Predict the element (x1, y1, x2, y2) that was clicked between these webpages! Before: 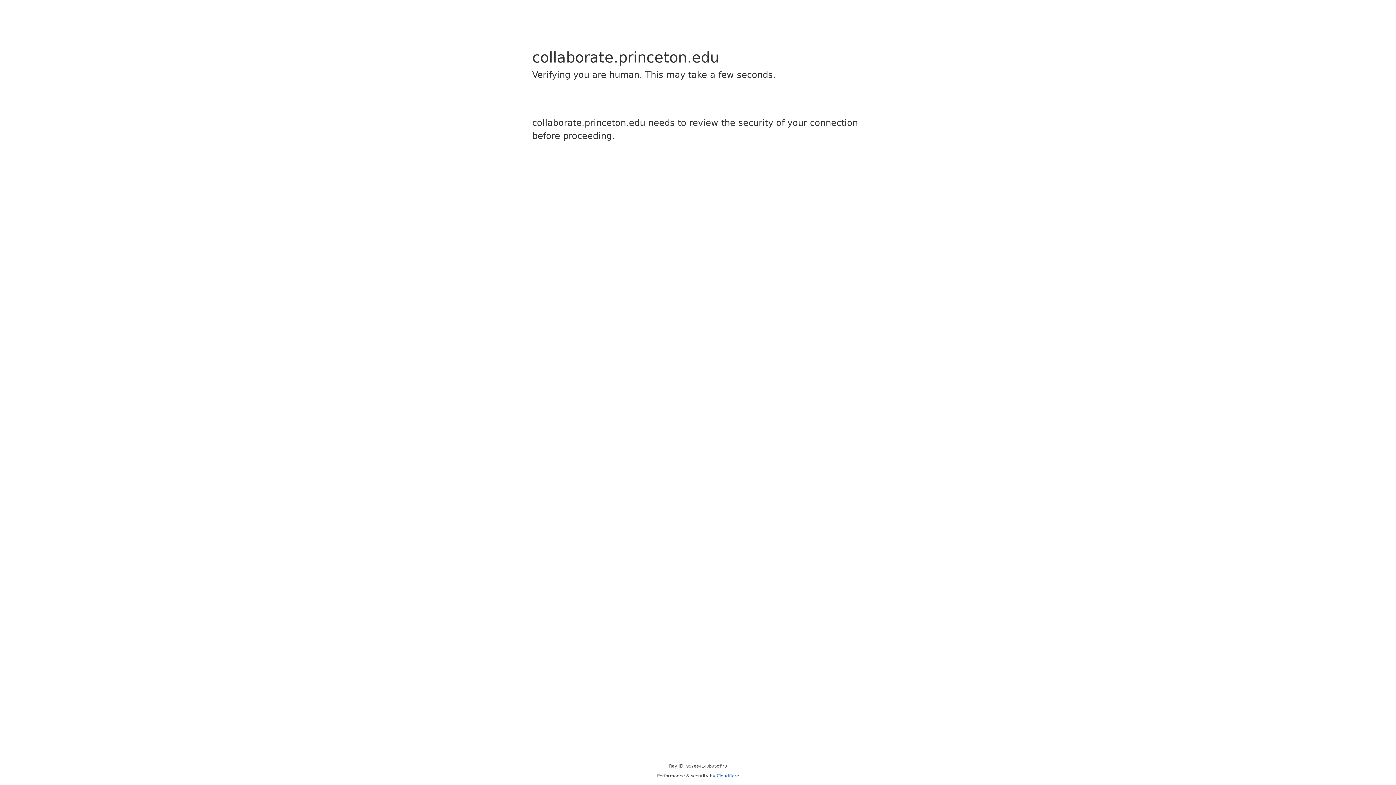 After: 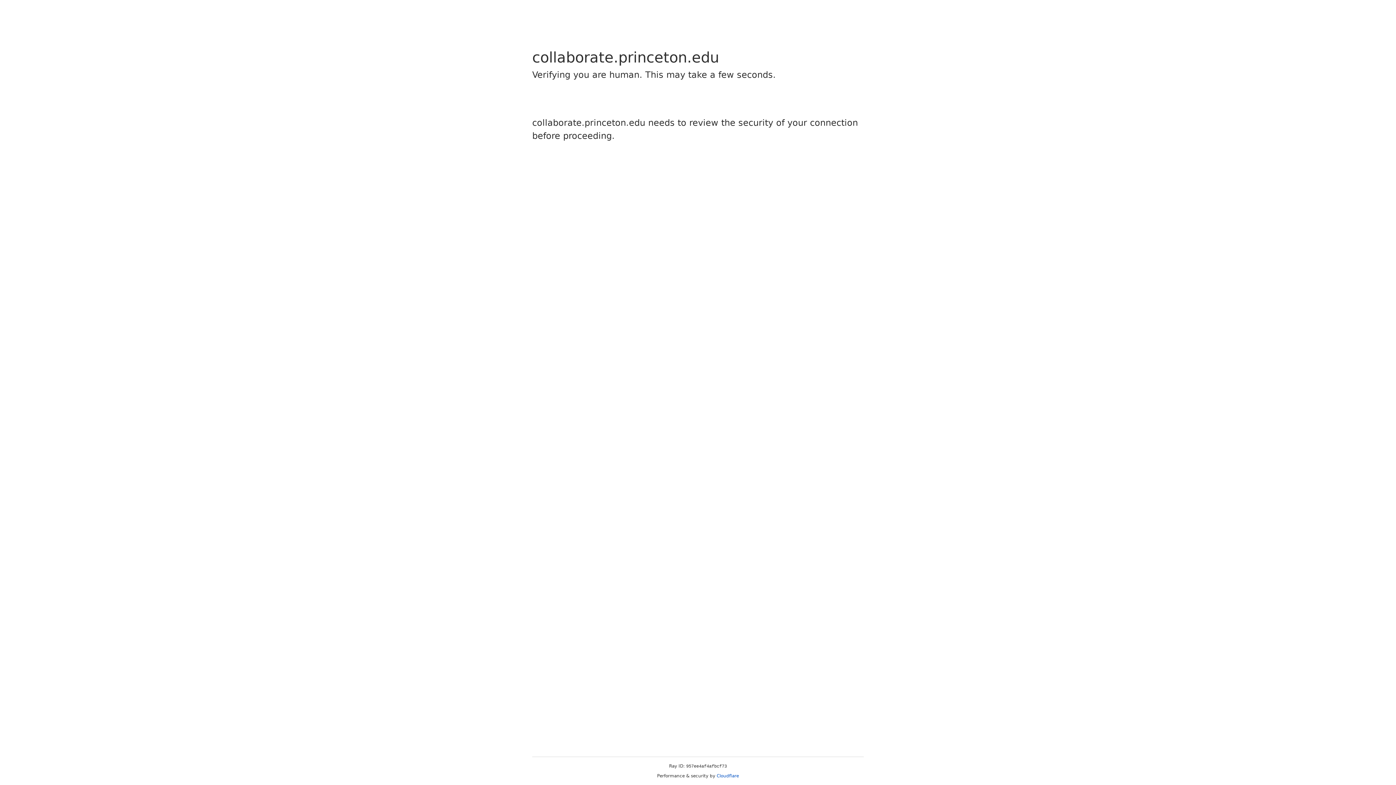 Action: bbox: (716, 773, 739, 778) label: Cloudflare